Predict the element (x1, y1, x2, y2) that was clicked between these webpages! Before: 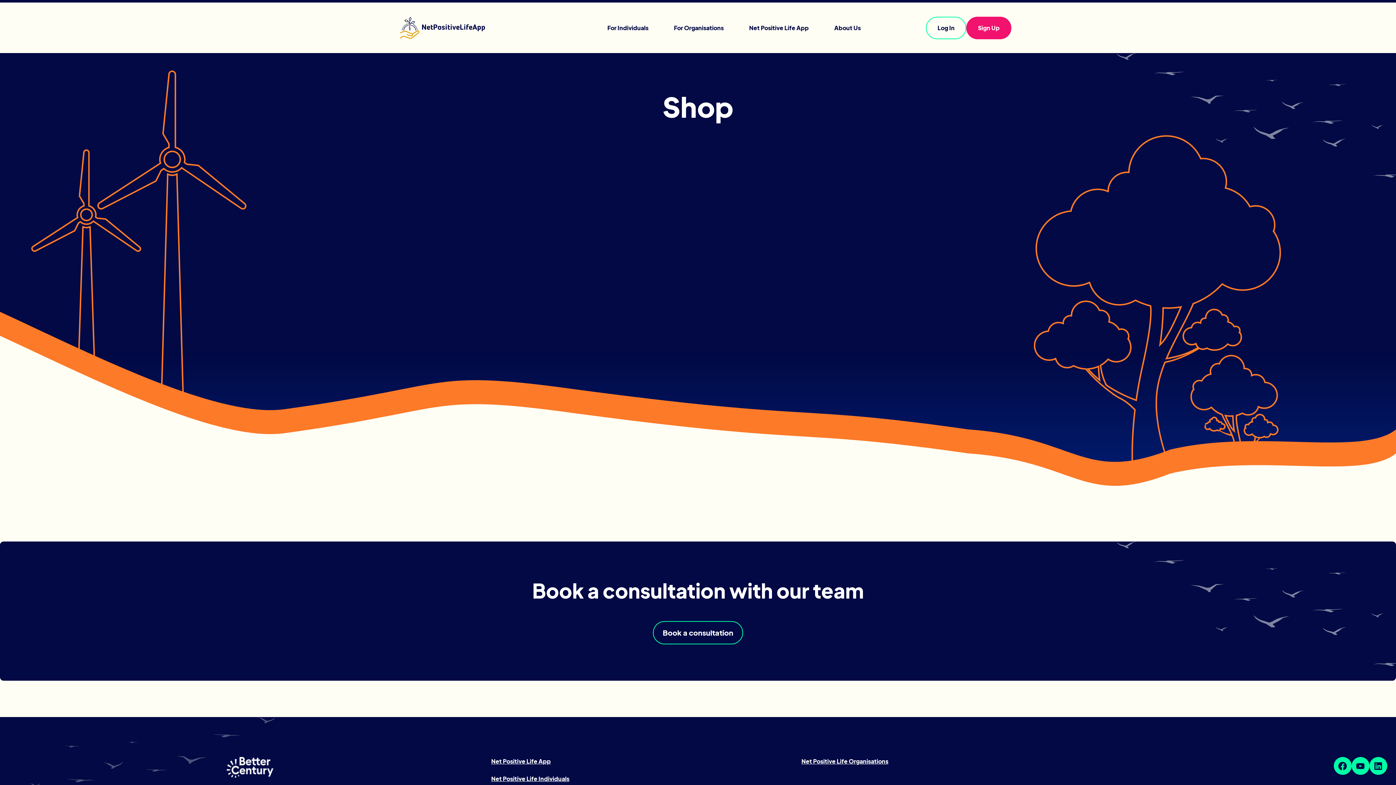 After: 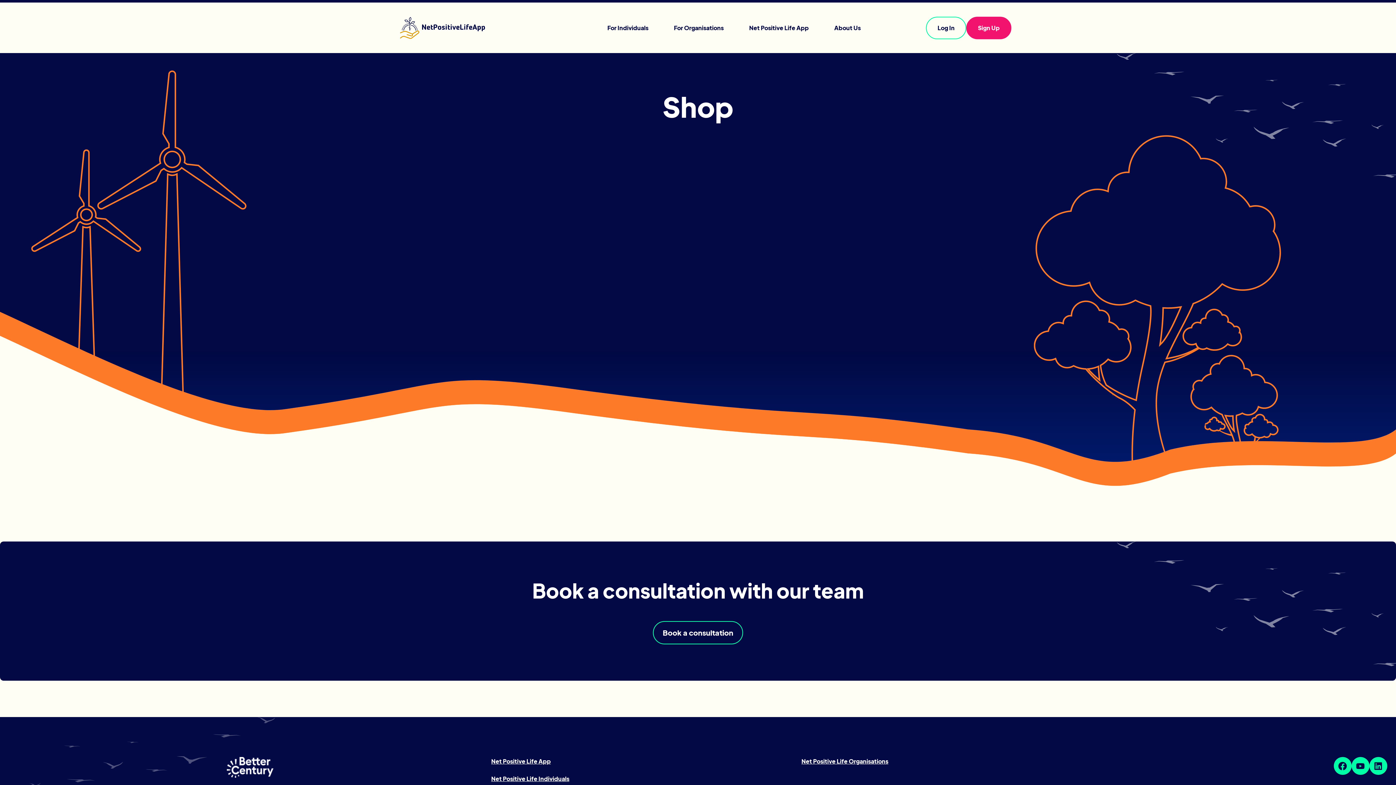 Action: bbox: (1351, 757, 1369, 775)